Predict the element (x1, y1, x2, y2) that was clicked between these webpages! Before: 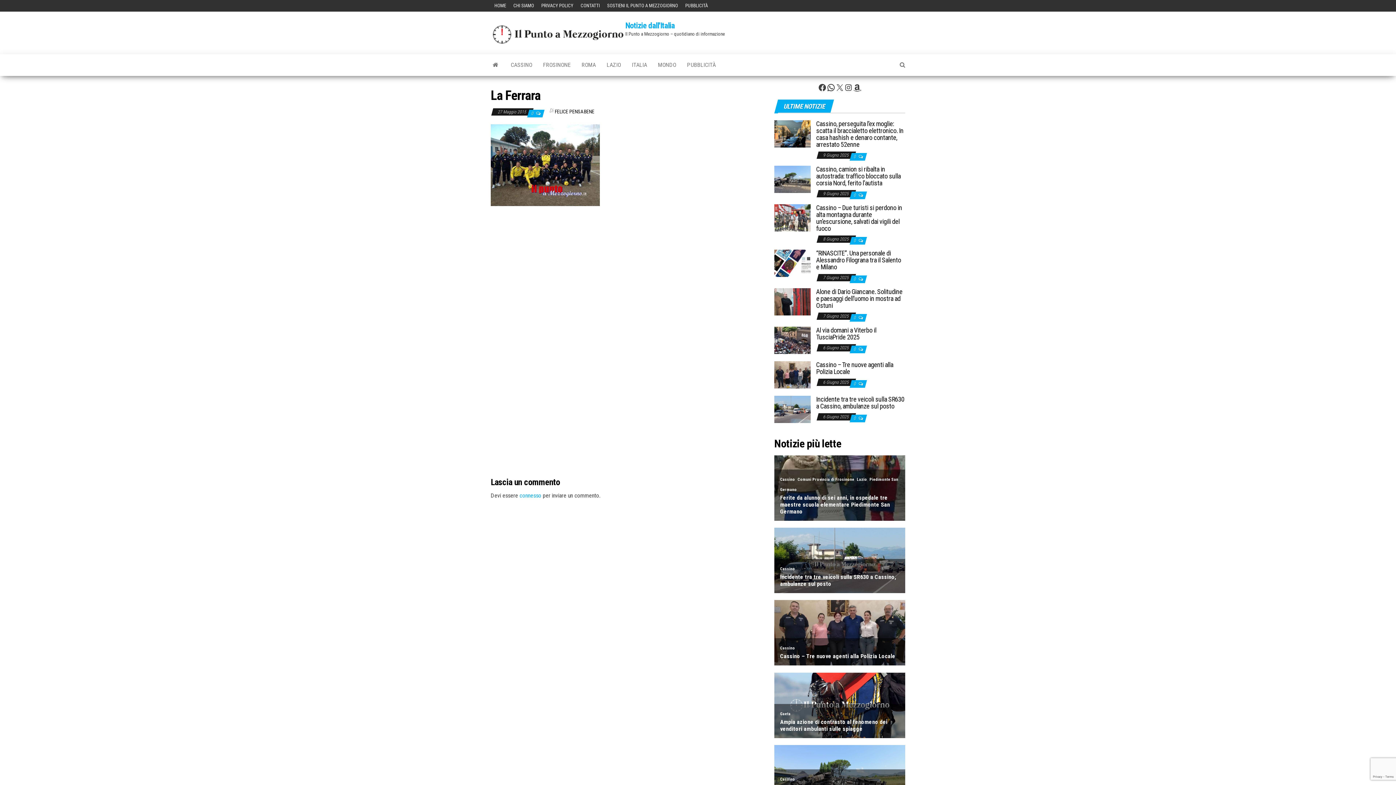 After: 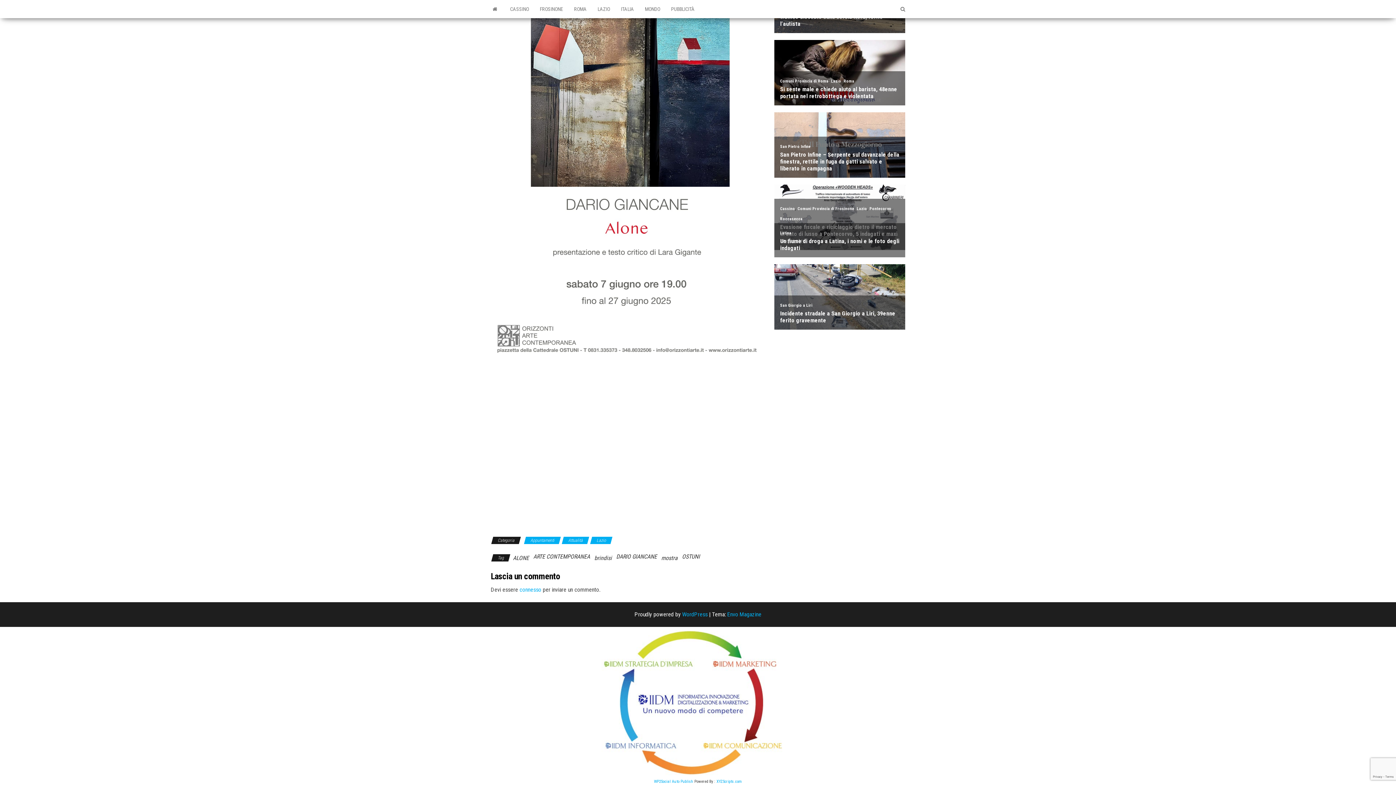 Action: label: 0  bbox: (853, 315, 857, 320)